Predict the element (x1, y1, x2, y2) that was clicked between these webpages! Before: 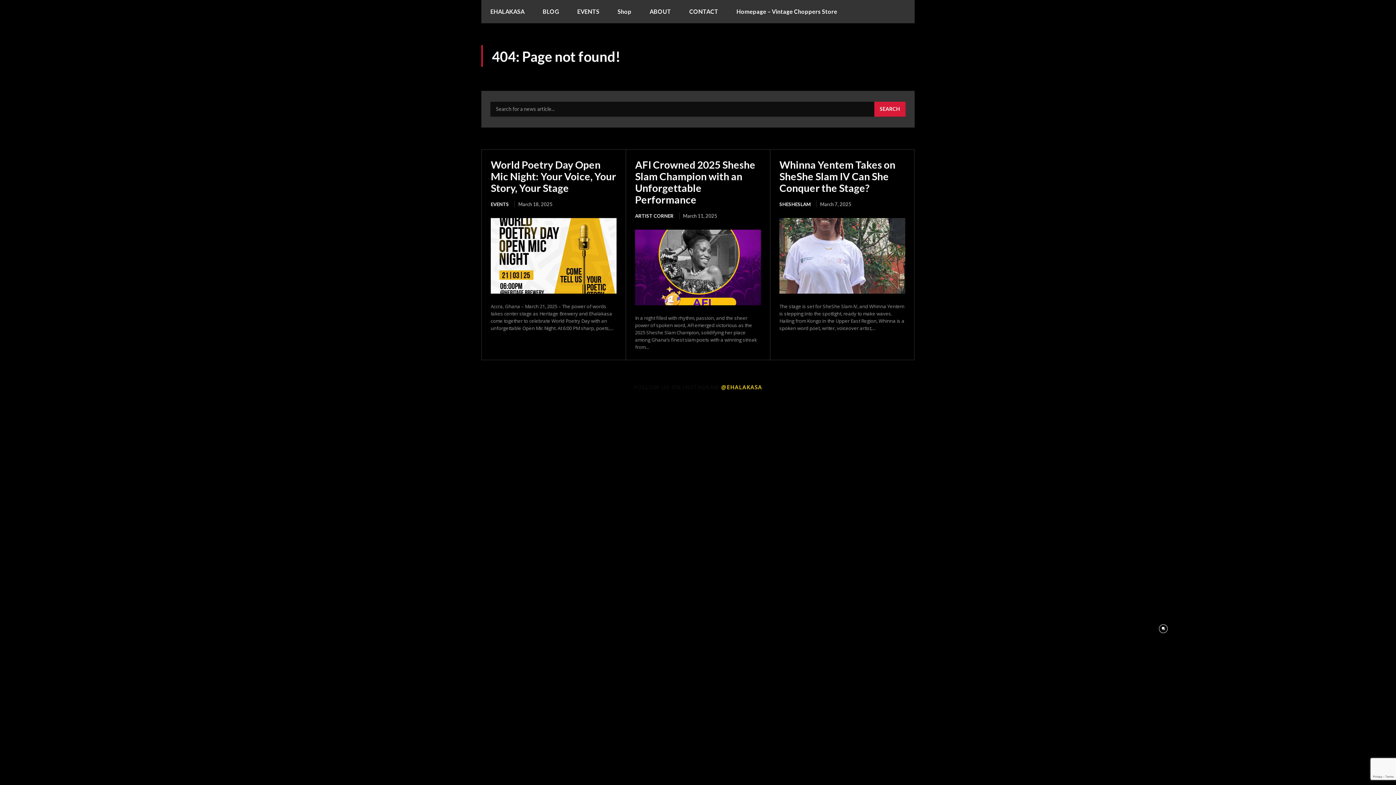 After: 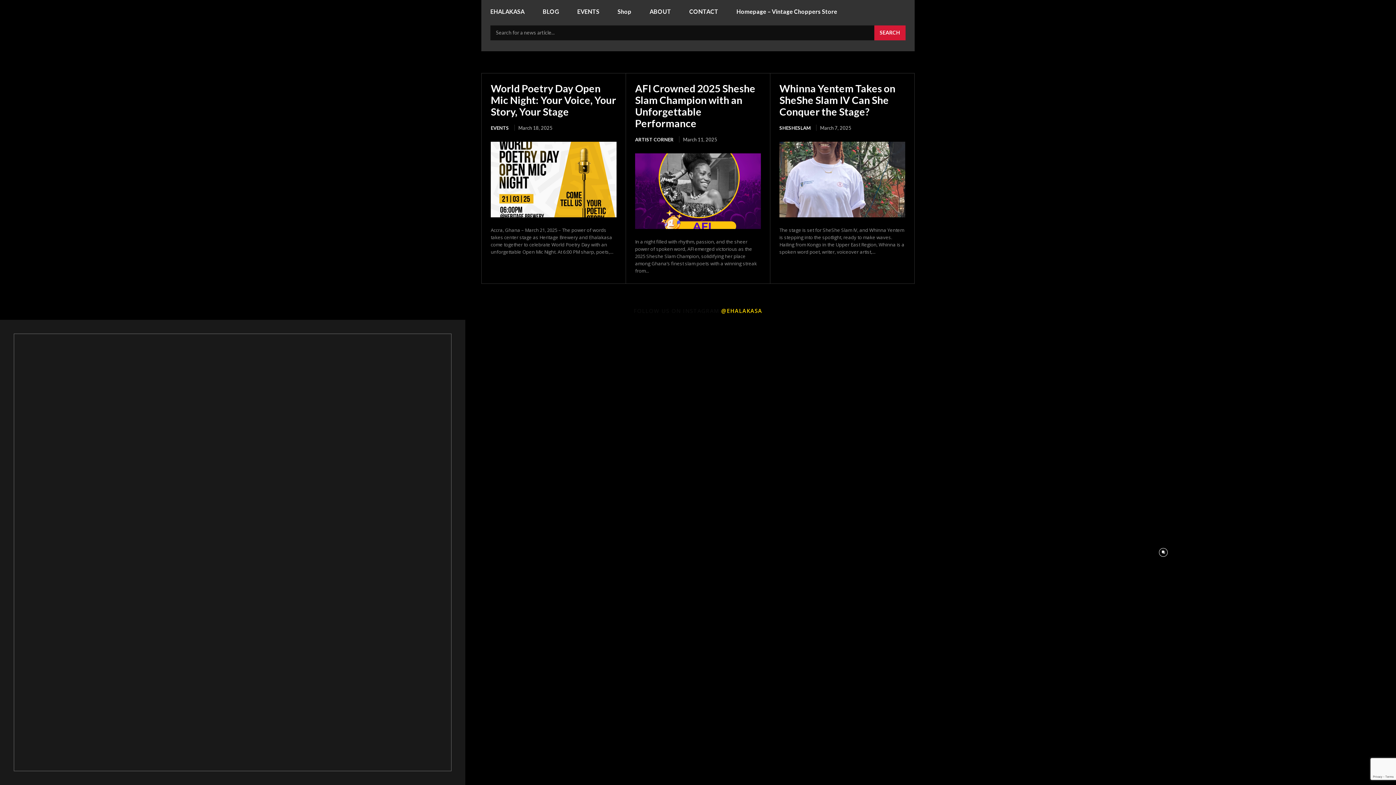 Action: bbox: (0, 396, 465, 861) label: instagram-image